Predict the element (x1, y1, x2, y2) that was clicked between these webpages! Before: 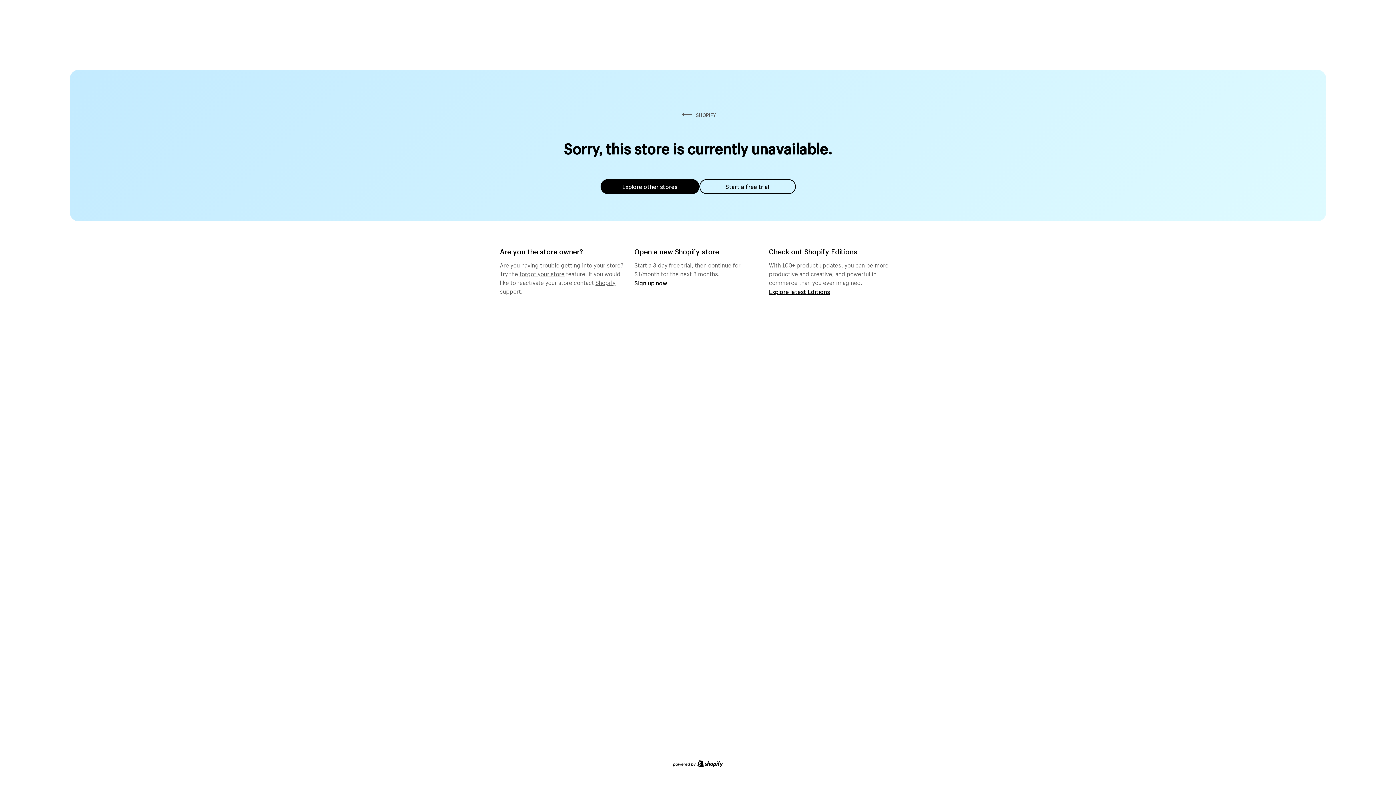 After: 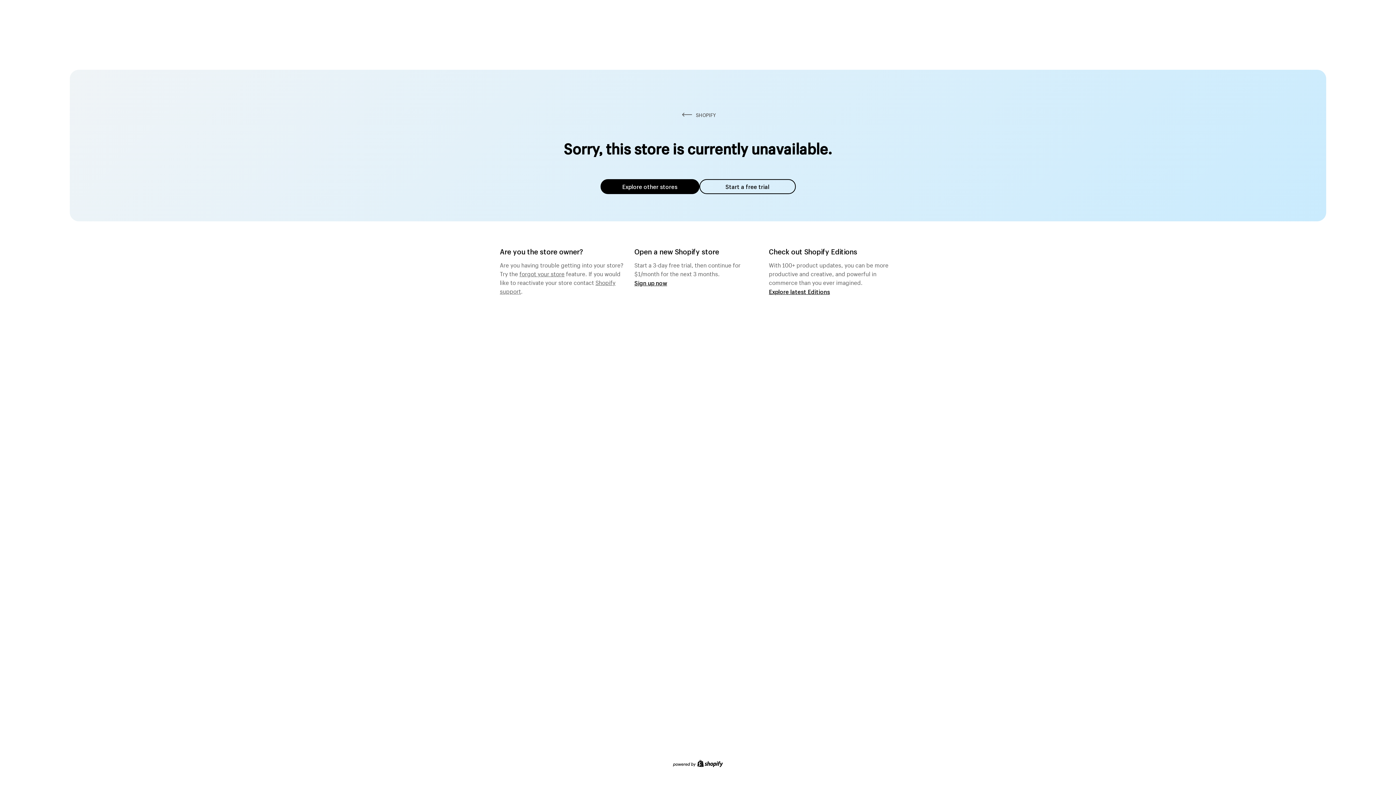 Action: bbox: (519, 268, 564, 277) label: forgot your store